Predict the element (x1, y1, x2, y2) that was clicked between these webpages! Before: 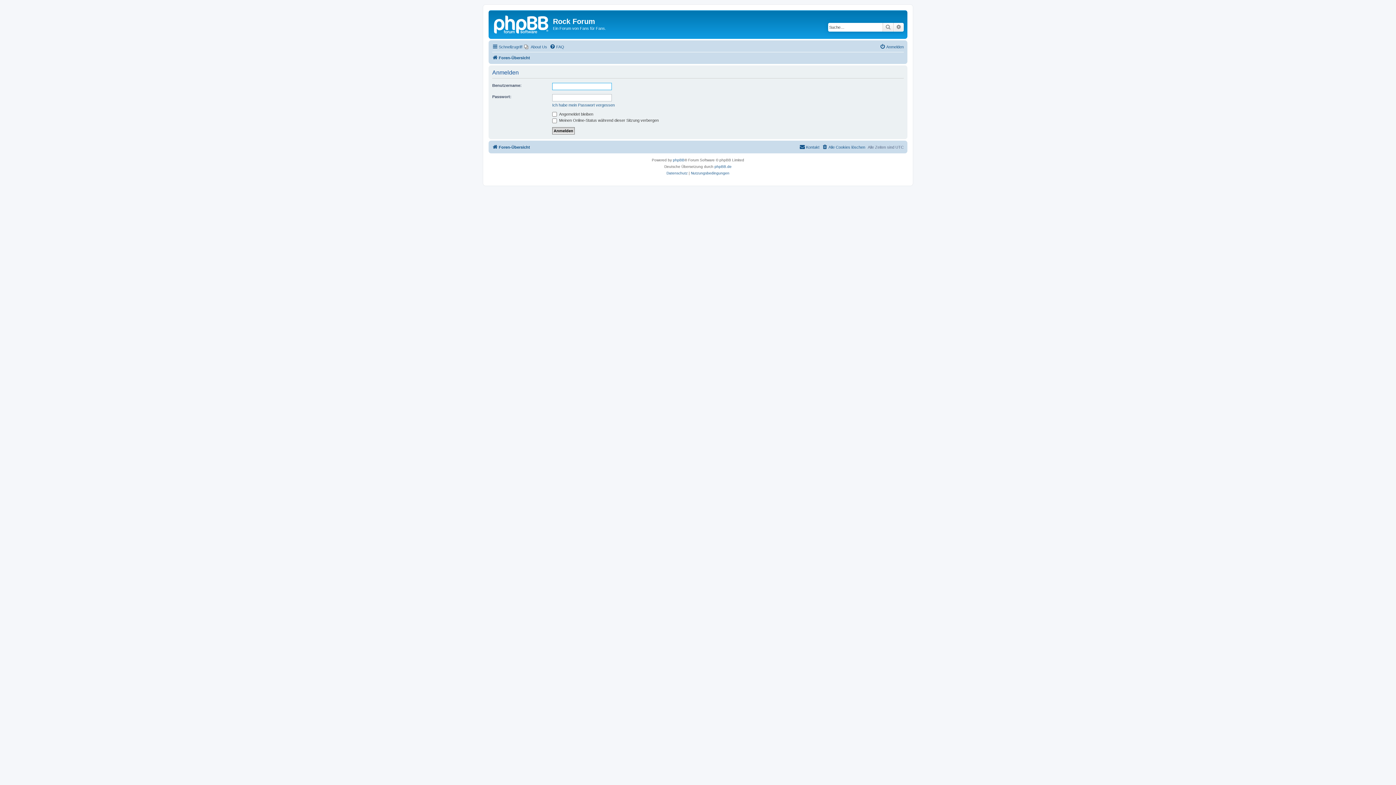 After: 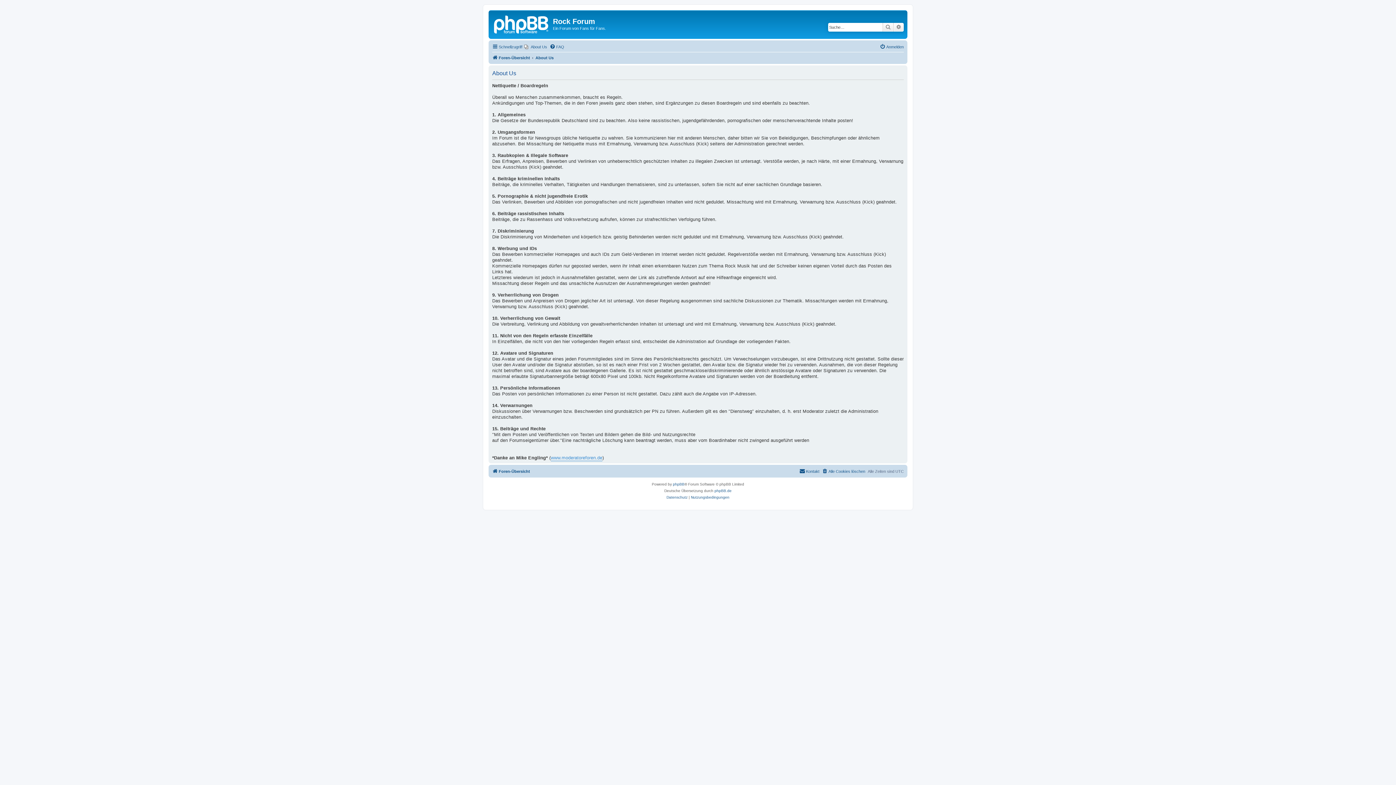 Action: label: About Us bbox: (524, 42, 547, 51)